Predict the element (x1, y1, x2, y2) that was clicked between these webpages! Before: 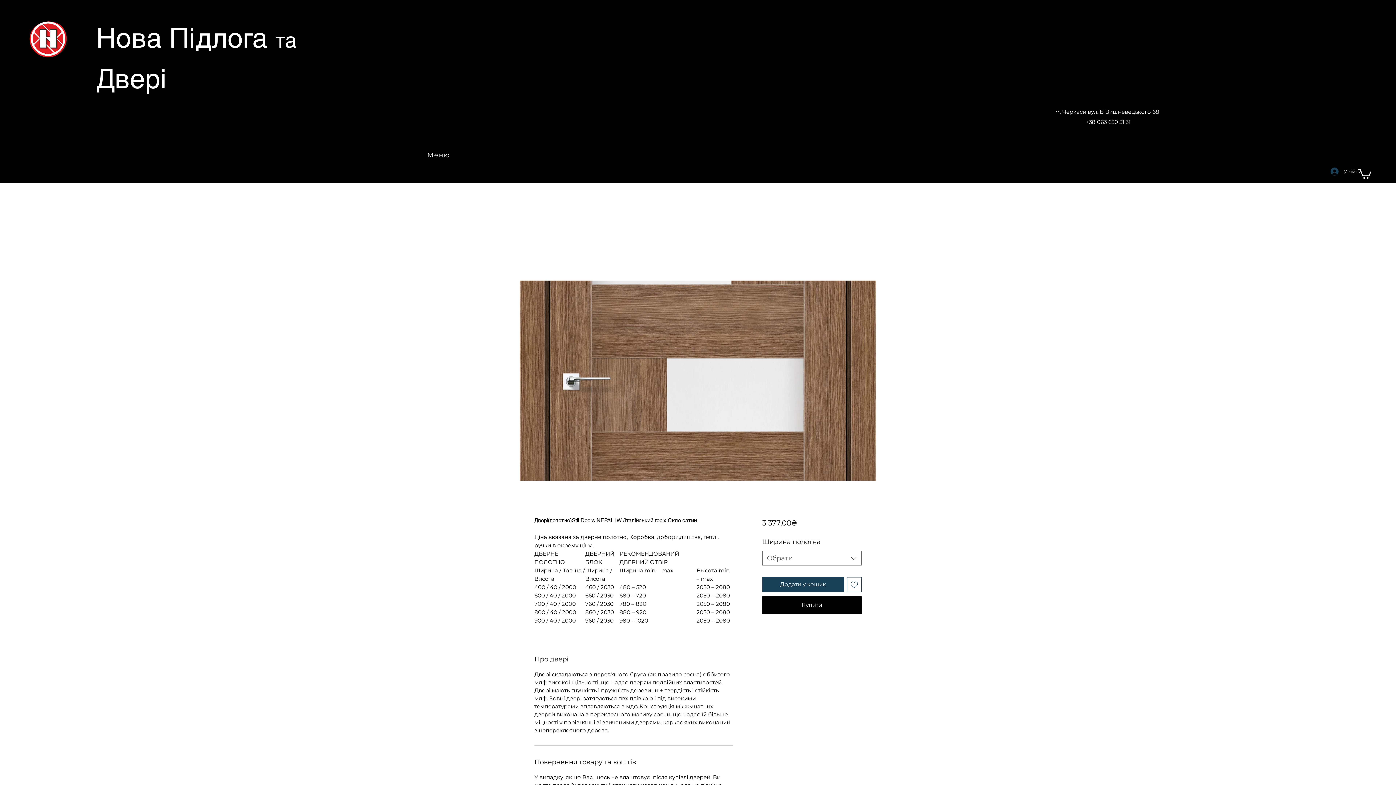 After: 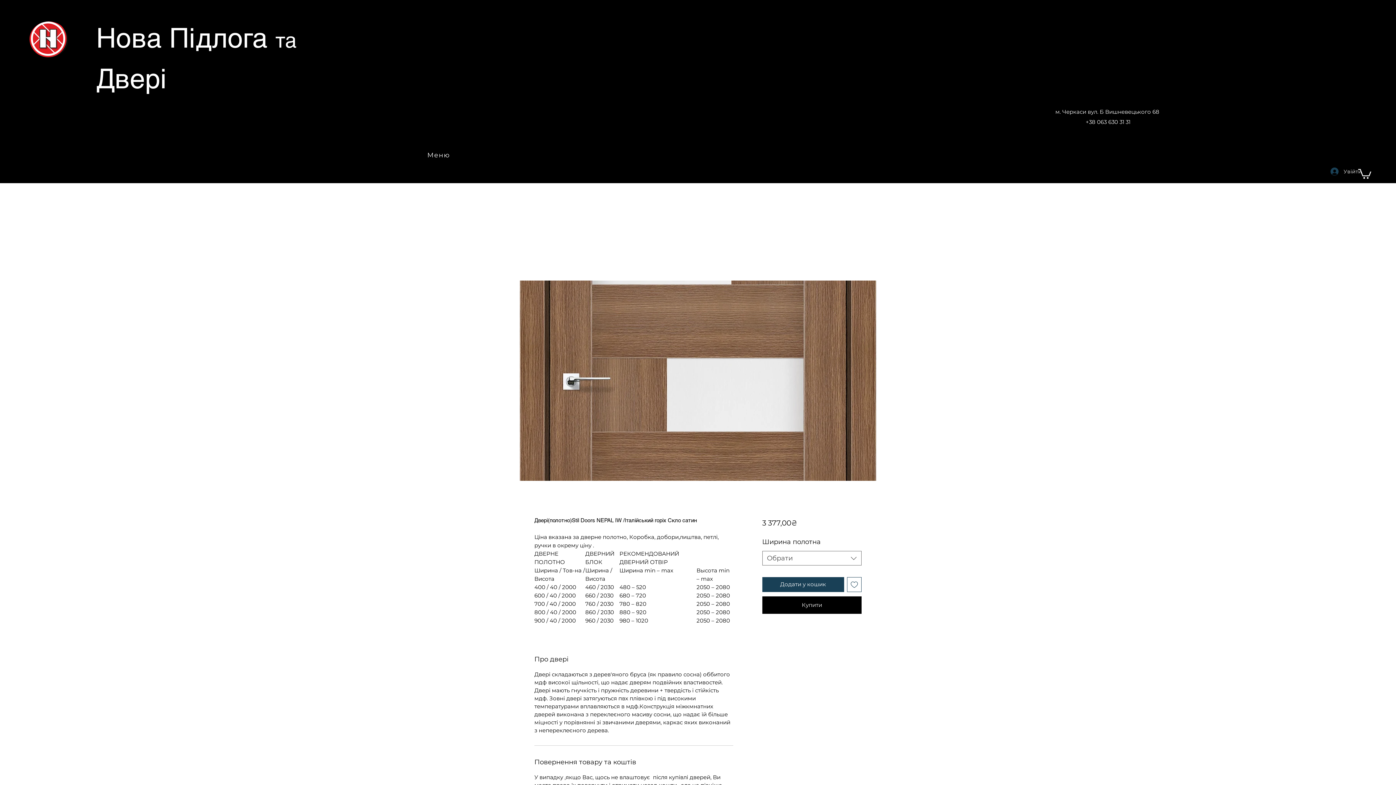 Action: label: До списку бажань bbox: (847, 577, 861, 592)